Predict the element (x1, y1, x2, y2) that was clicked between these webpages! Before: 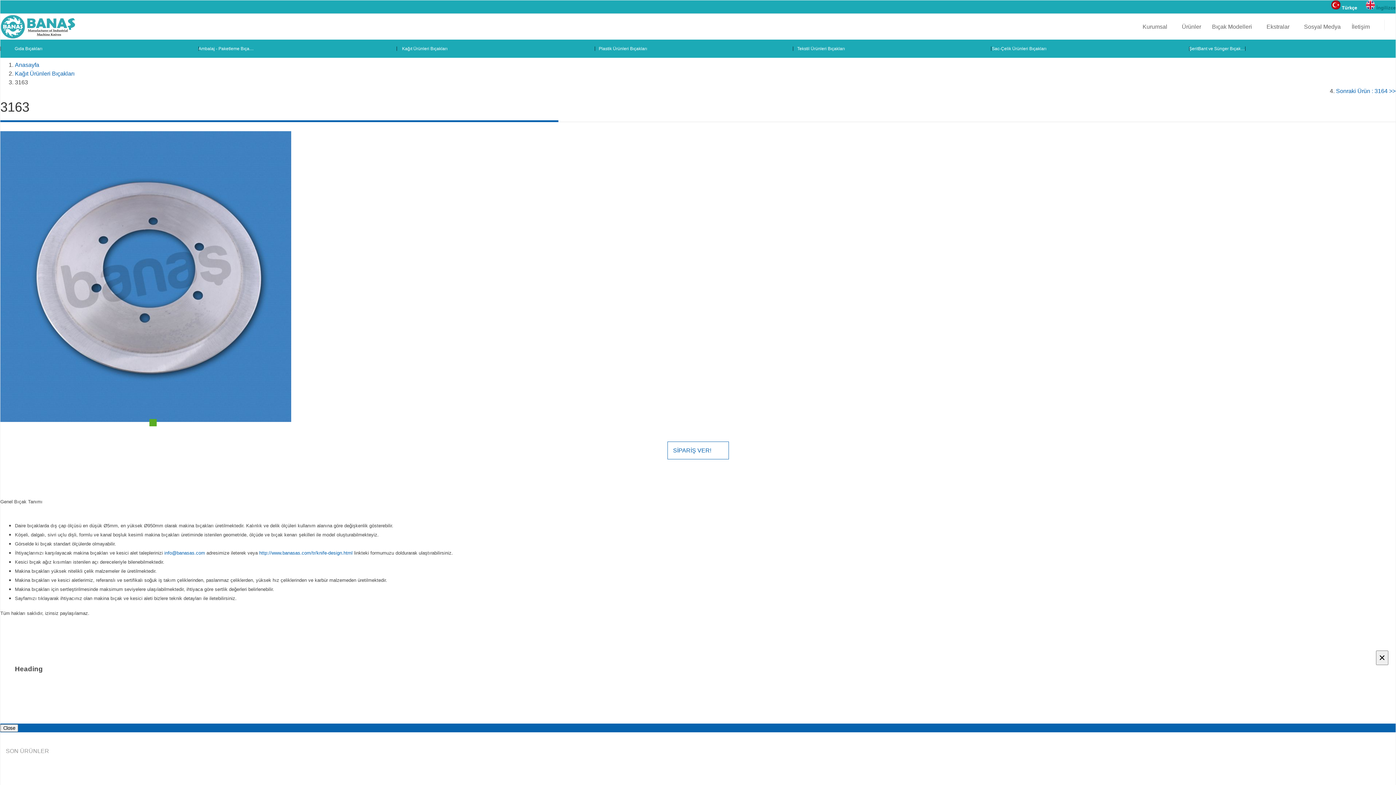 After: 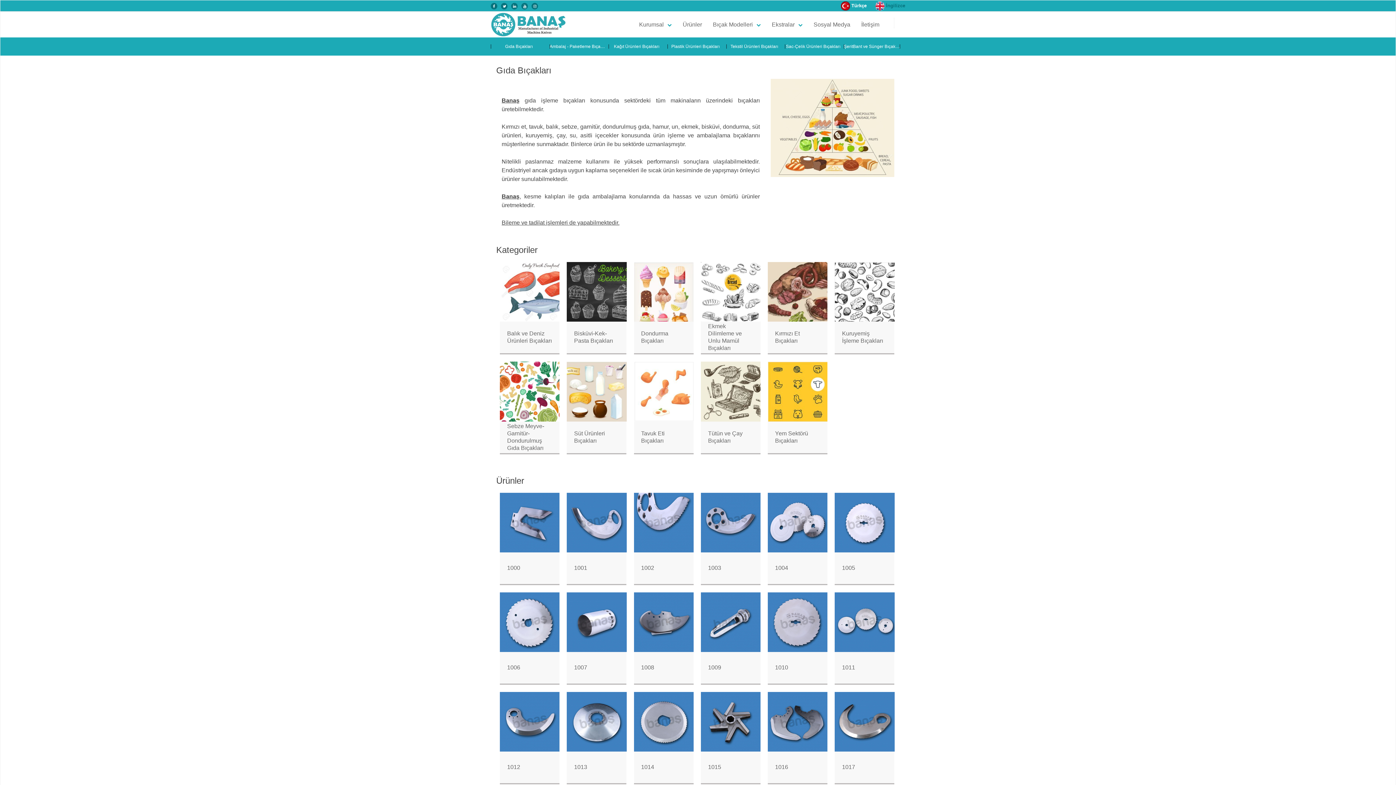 Action: bbox: (0, 39, 56, 57) label: Gıda Bıçakları